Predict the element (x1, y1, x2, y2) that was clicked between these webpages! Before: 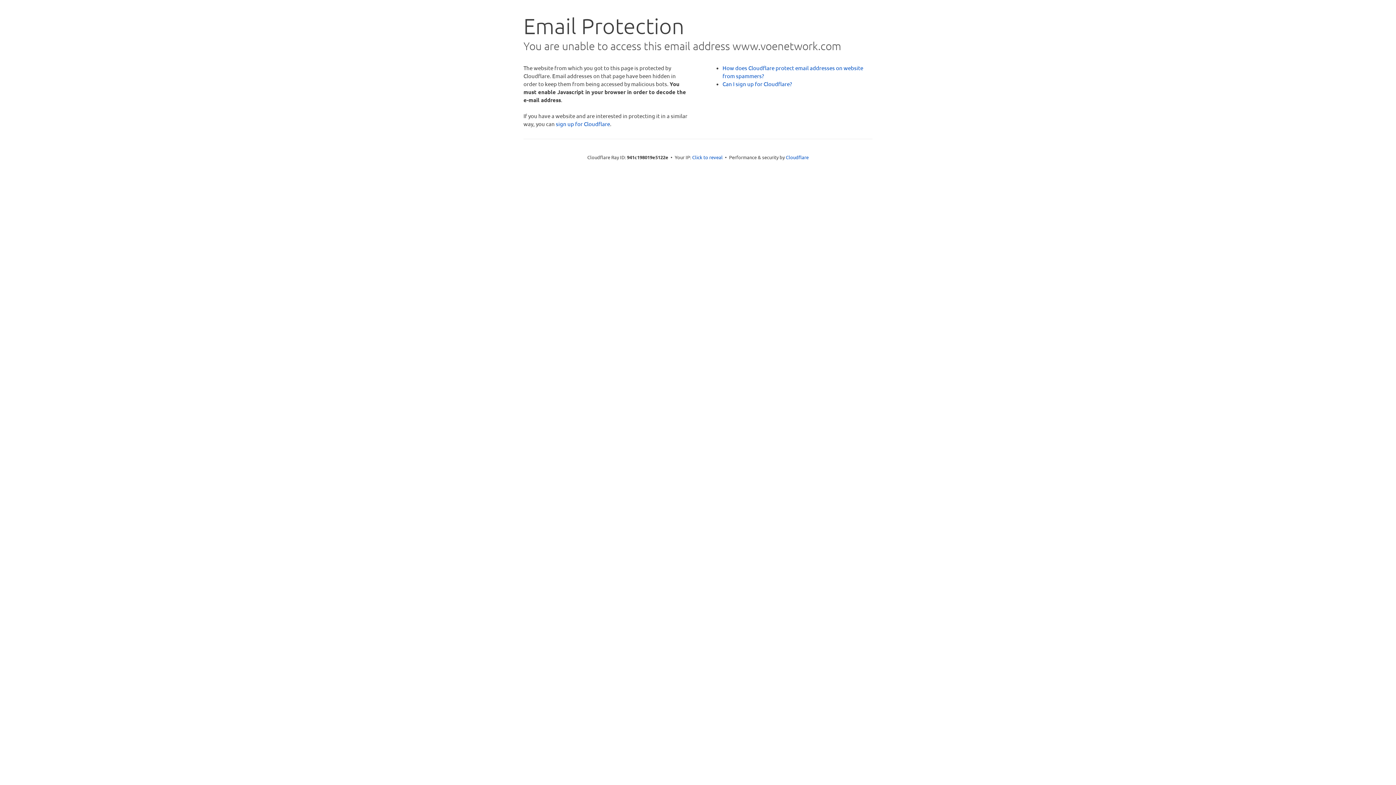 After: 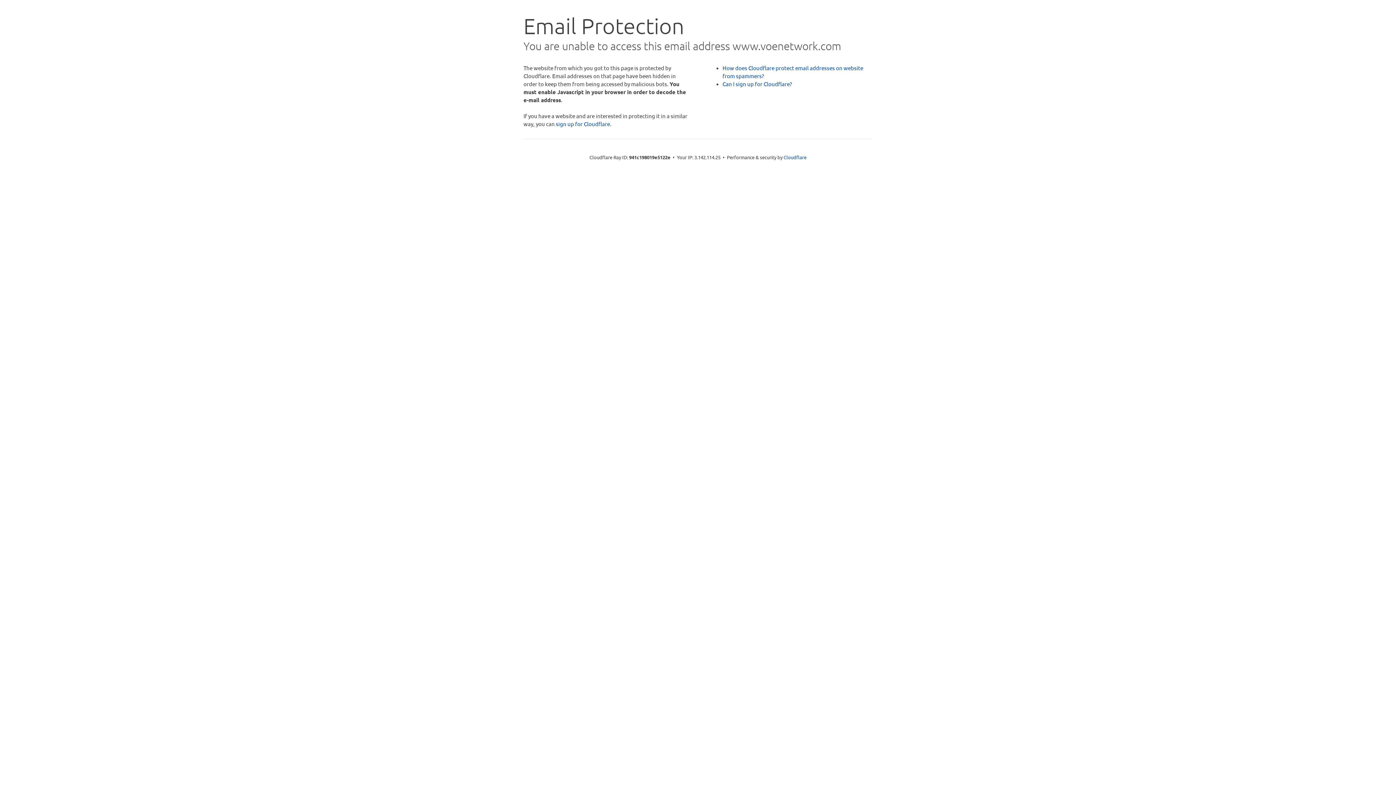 Action: bbox: (692, 153, 722, 160) label: Click to reveal